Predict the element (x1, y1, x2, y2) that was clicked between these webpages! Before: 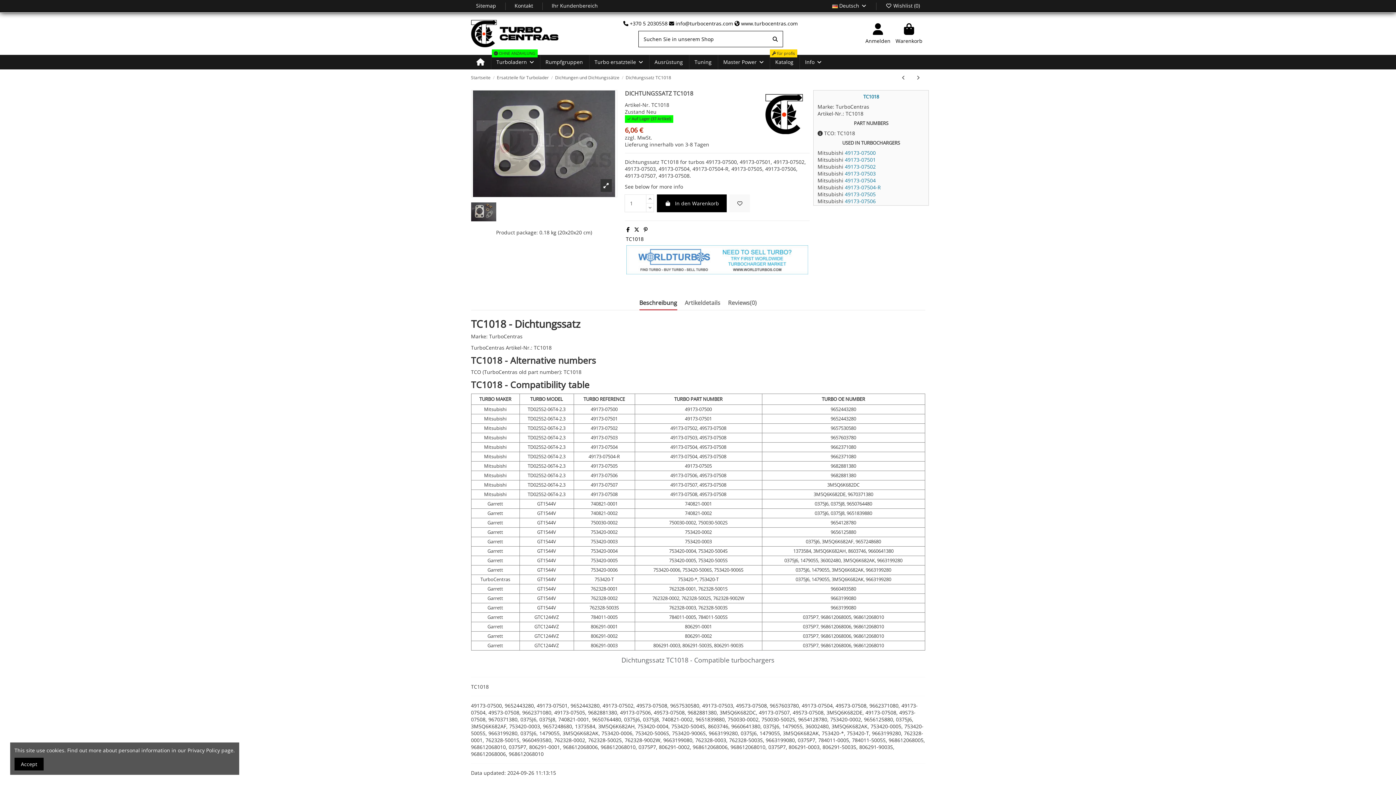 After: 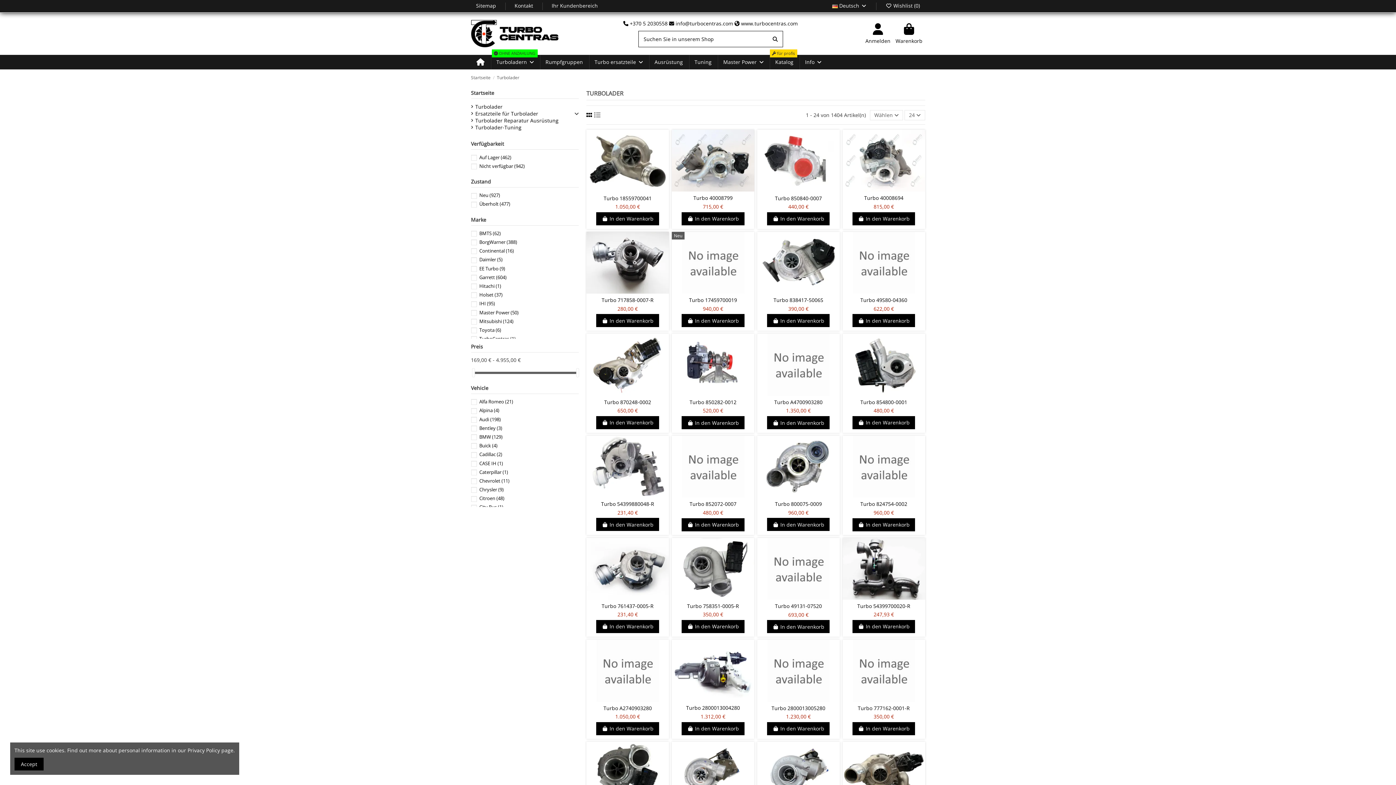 Action: label: Turboladern 
 OHNE ANZAHLUNG bbox: (490, 55, 539, 69)